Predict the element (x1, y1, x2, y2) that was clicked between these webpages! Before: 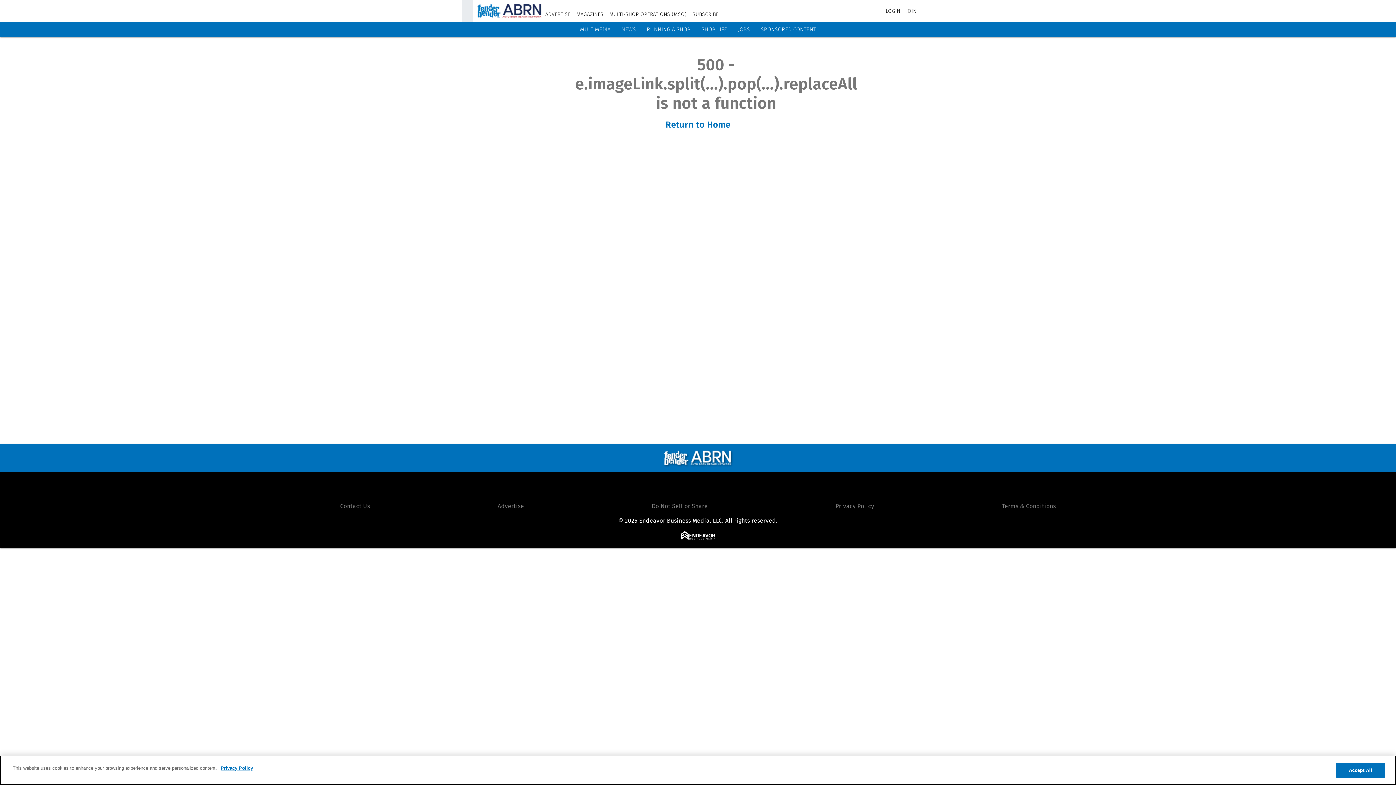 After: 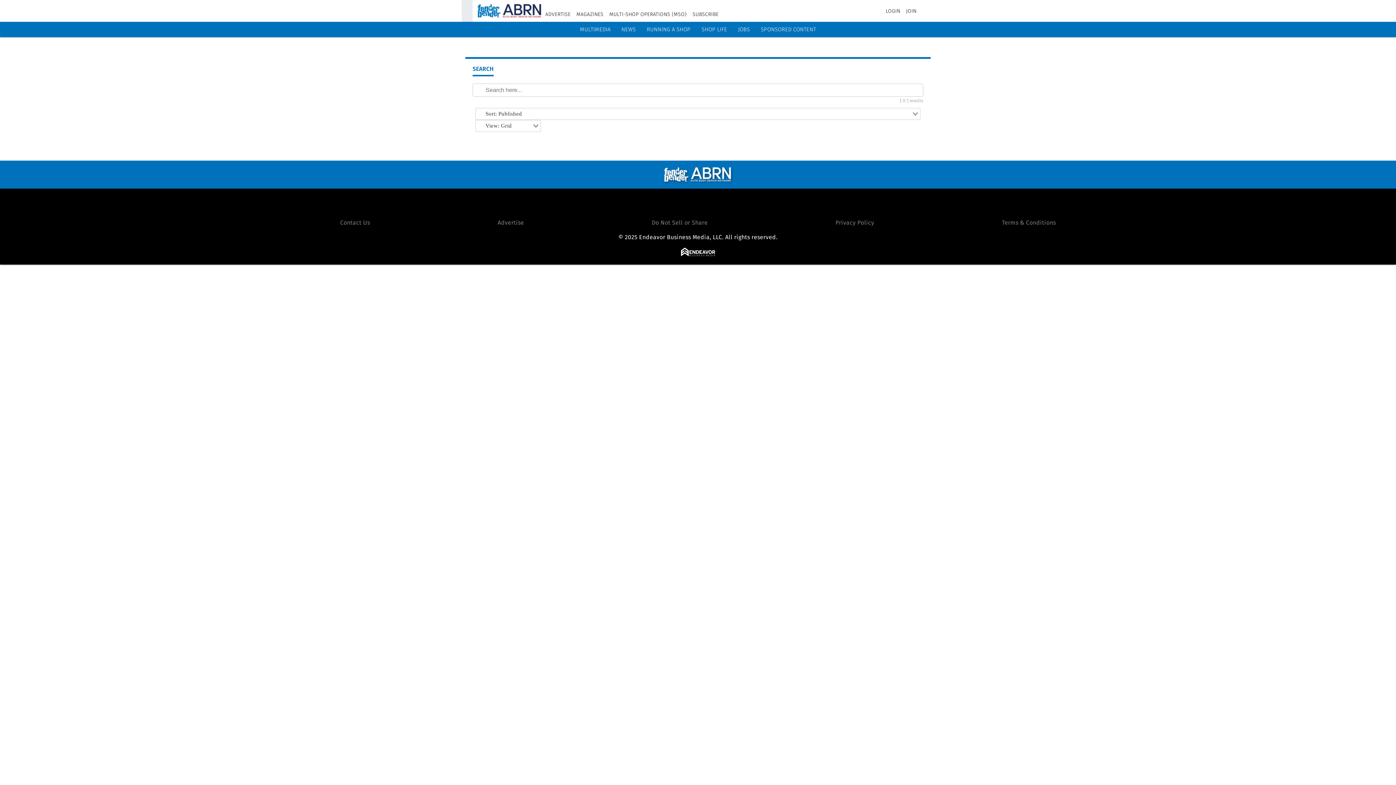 Action: bbox: (922, 6, 931, 15) label: Search